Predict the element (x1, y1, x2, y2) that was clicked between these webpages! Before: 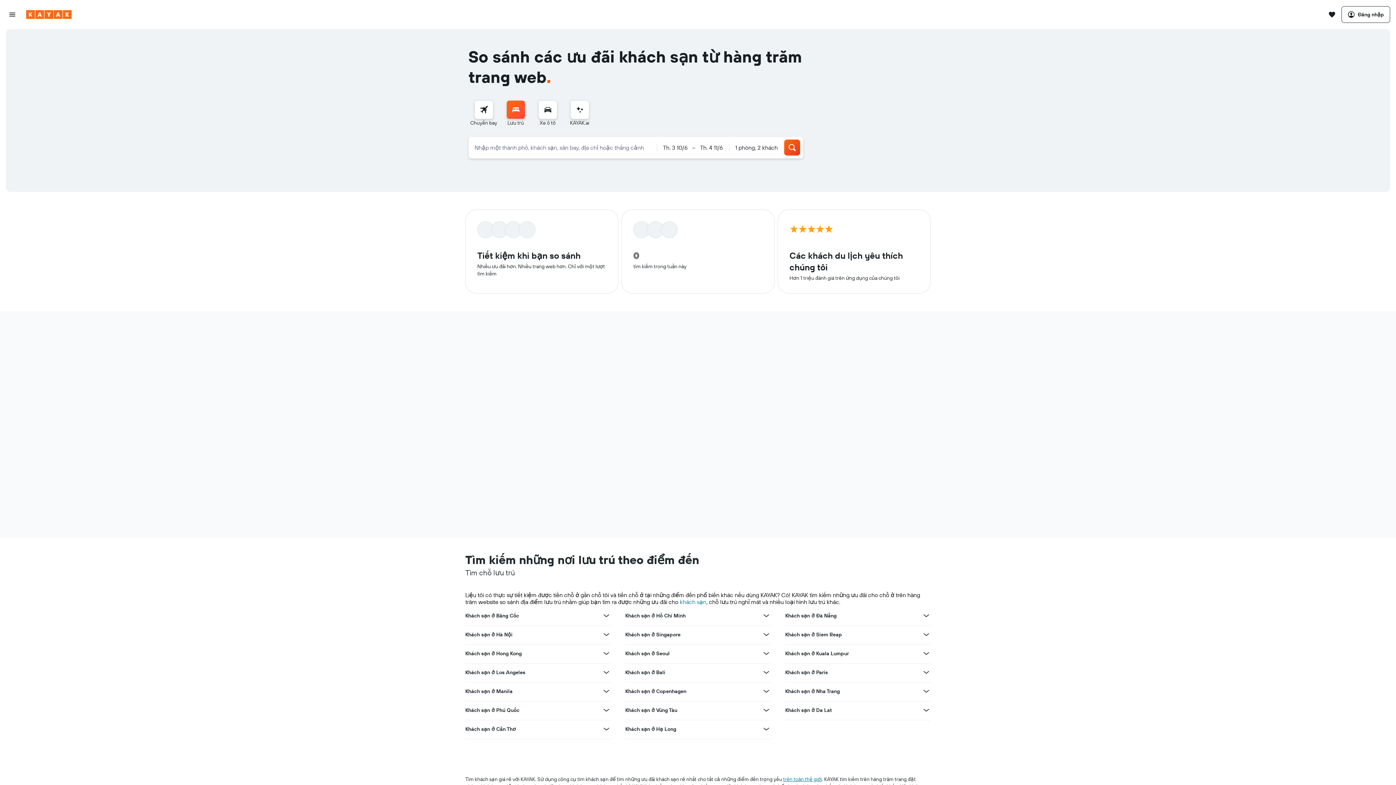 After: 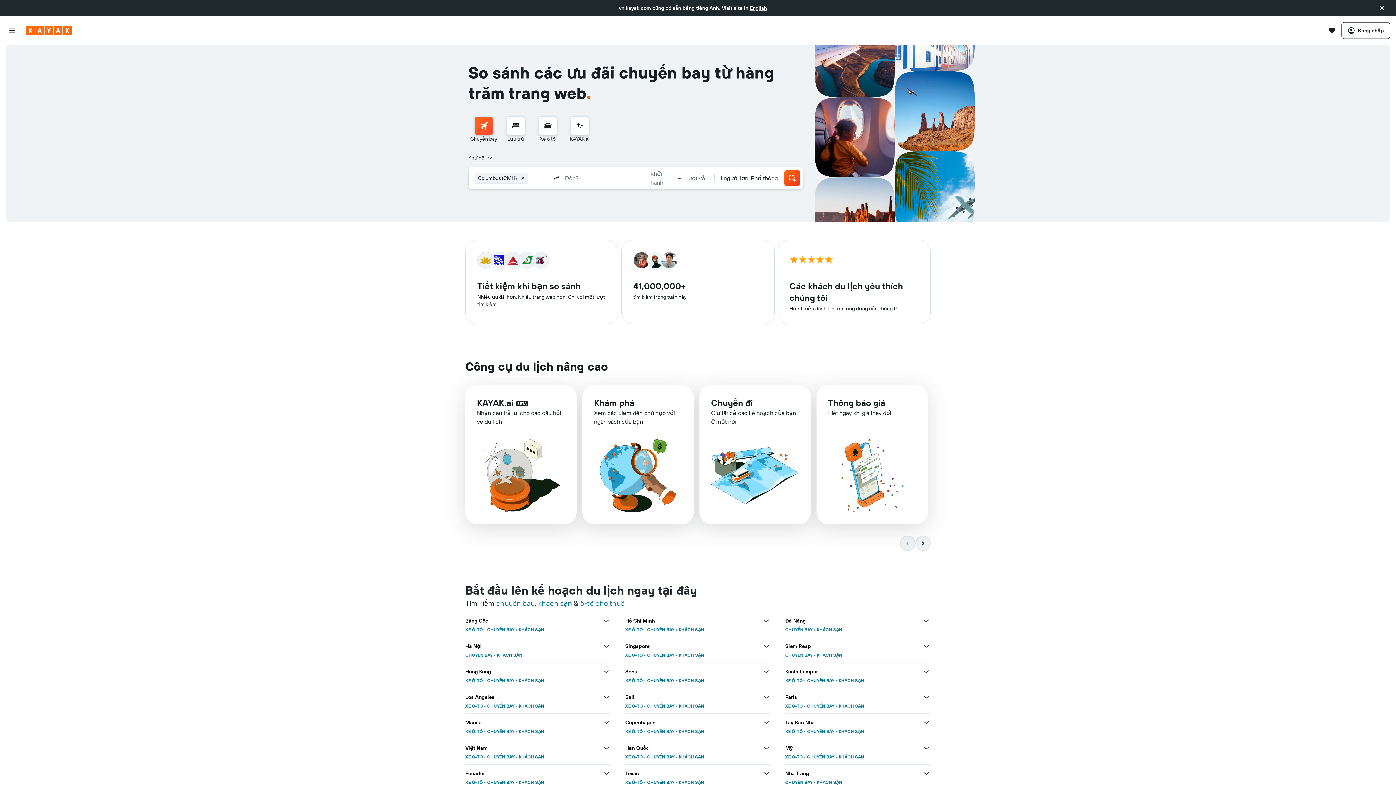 Action: label: Tới trang chủ kayak bbox: (26, 10, 71, 18)